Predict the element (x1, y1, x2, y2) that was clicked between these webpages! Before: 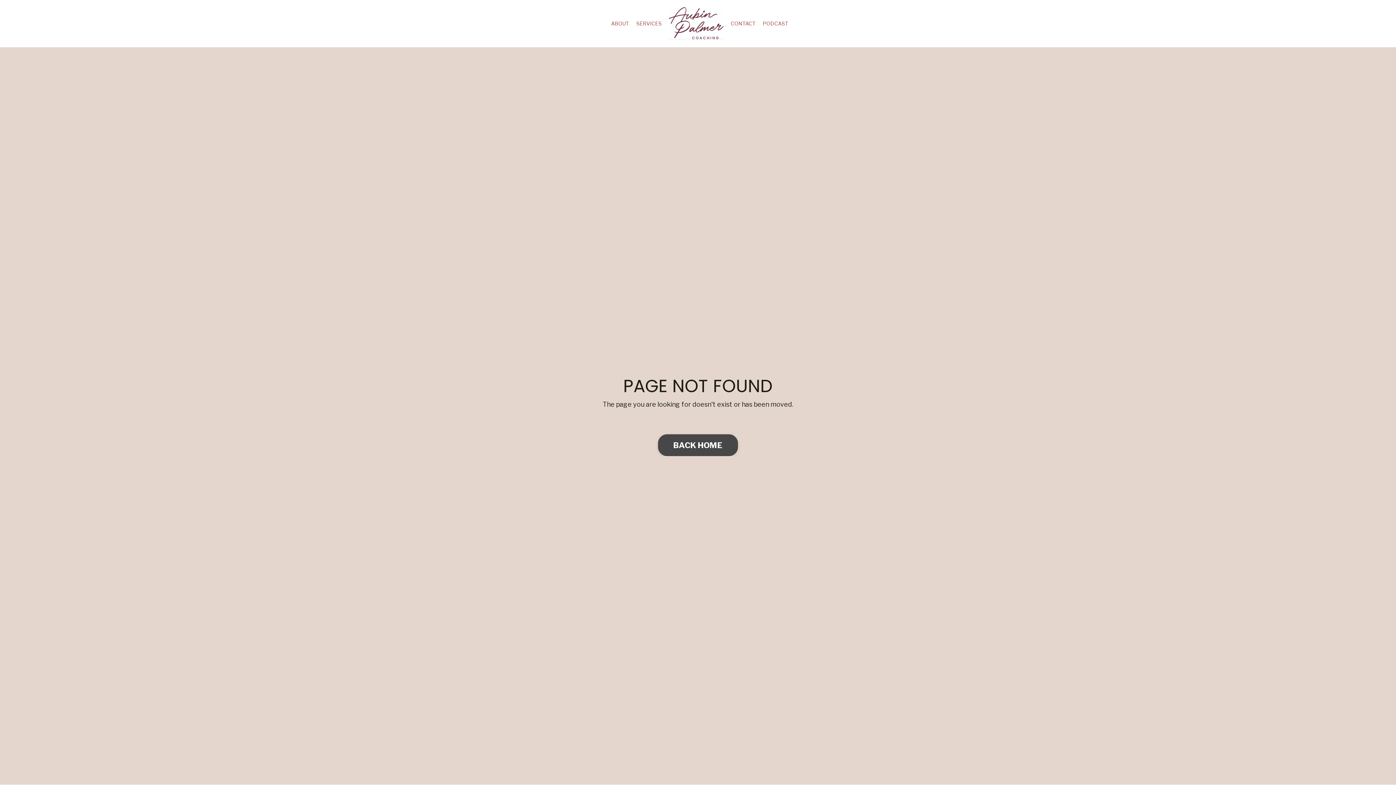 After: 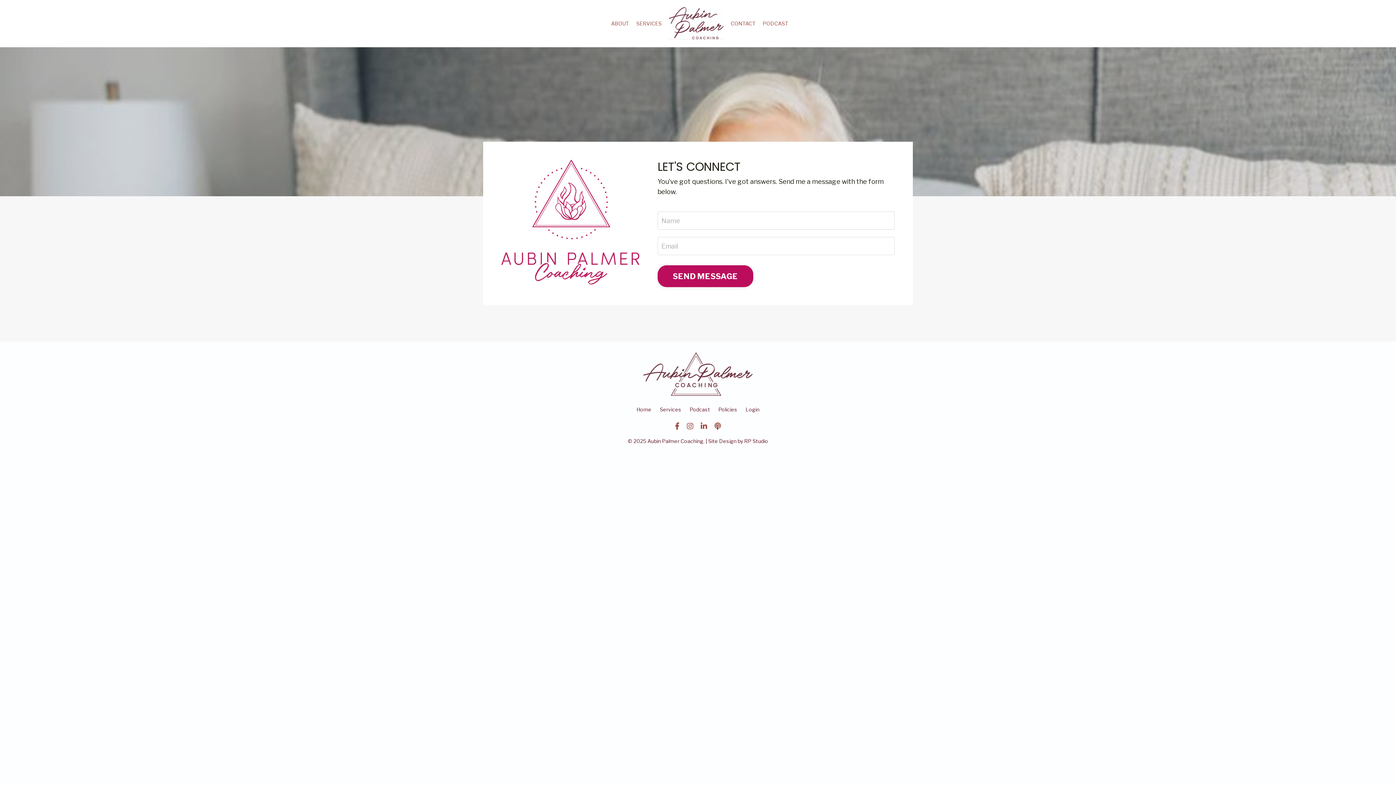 Action: bbox: (730, 19, 755, 27) label: CONTACT